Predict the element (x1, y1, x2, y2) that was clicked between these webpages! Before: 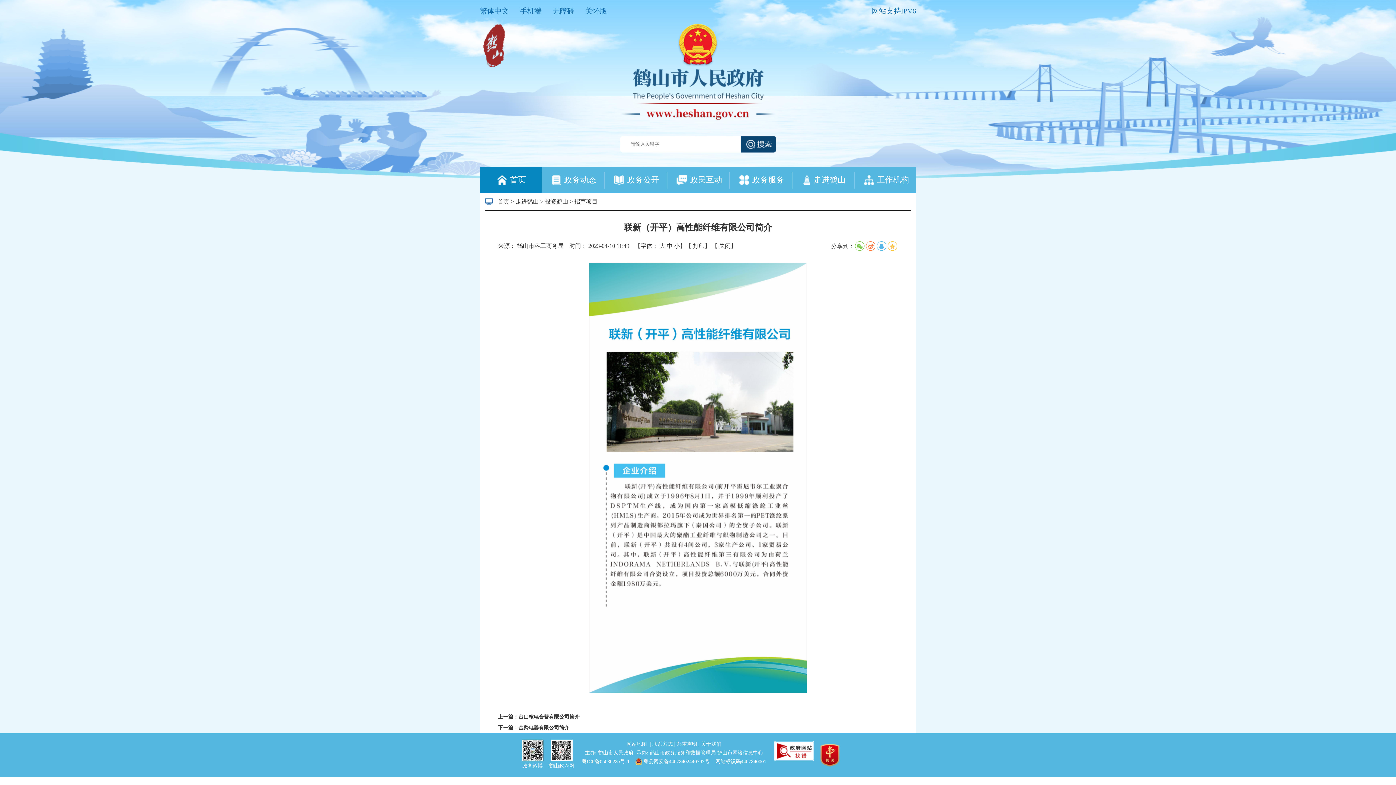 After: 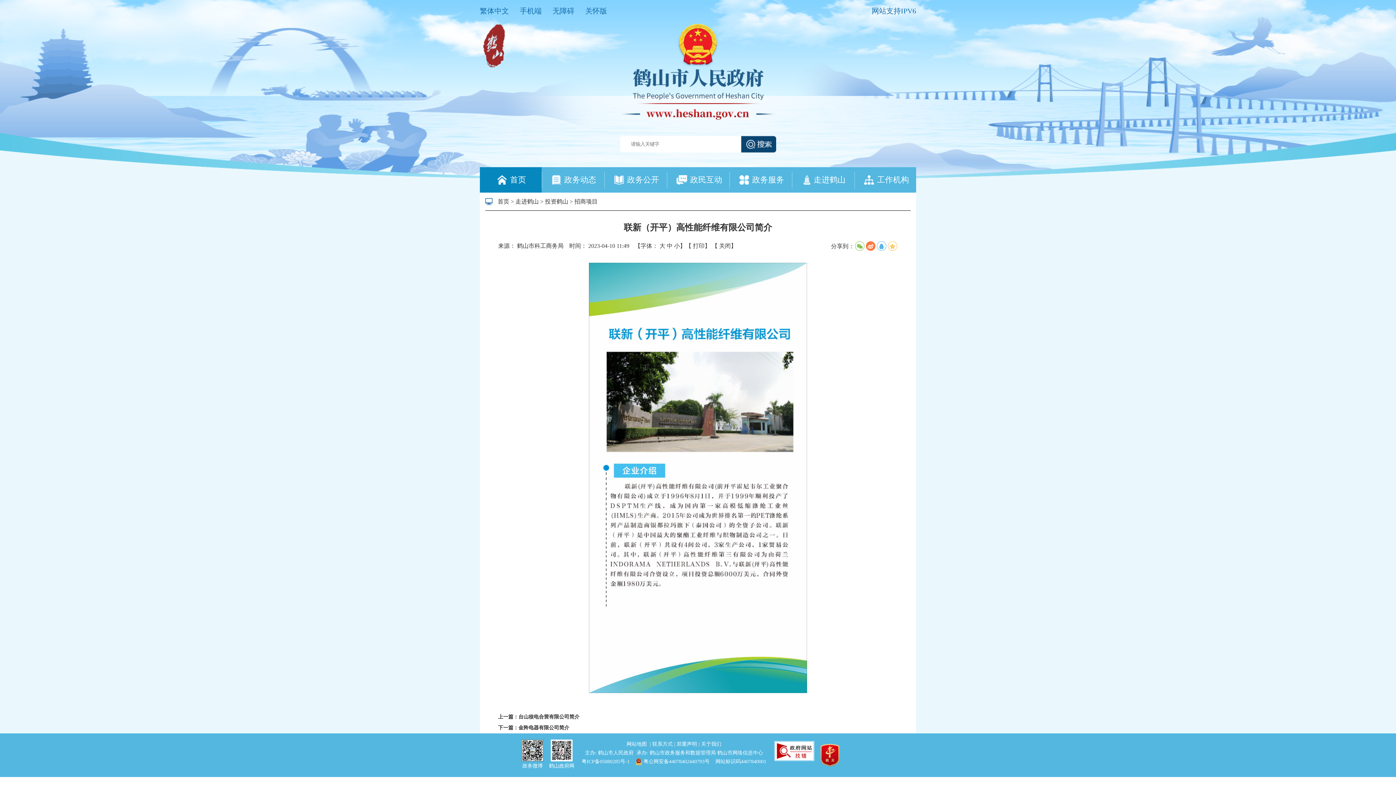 Action: bbox: (866, 241, 875, 250)